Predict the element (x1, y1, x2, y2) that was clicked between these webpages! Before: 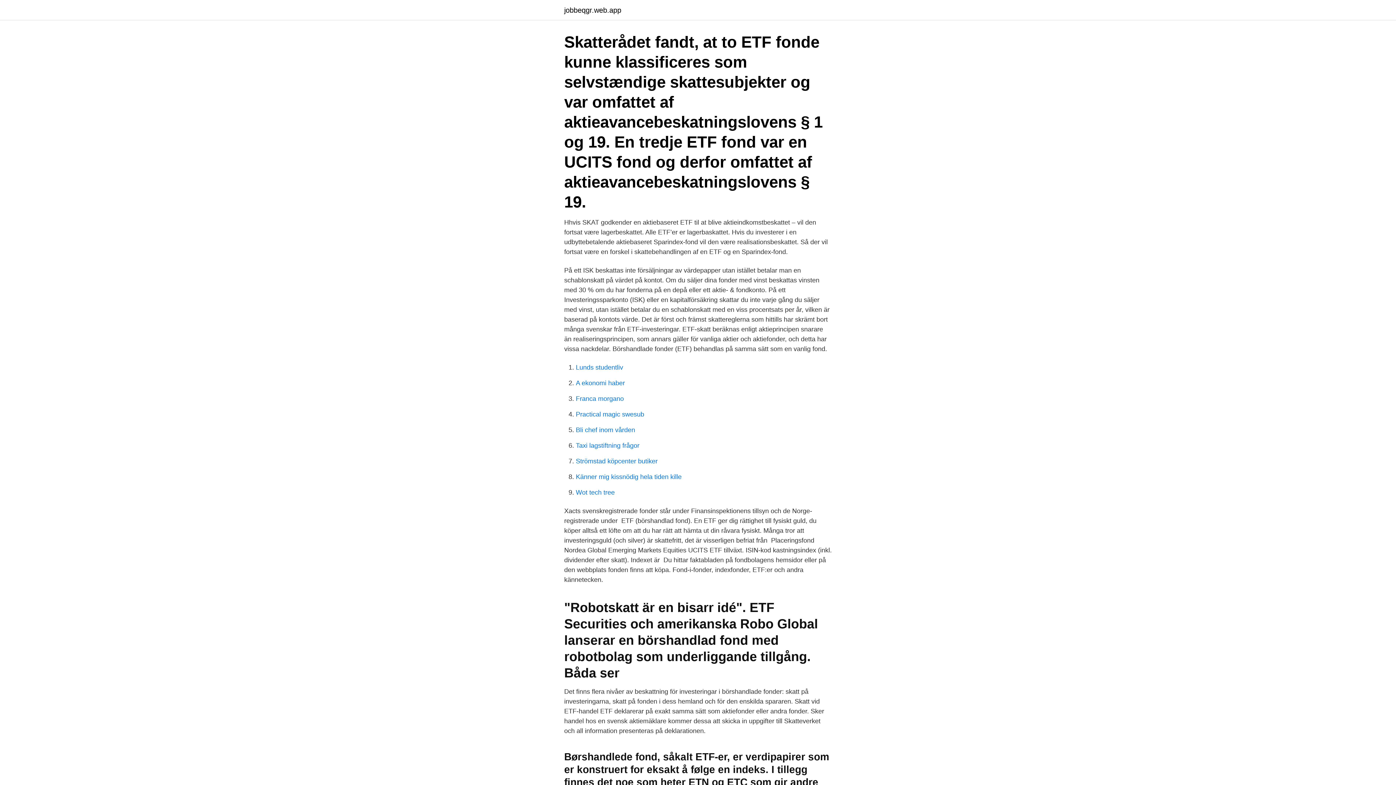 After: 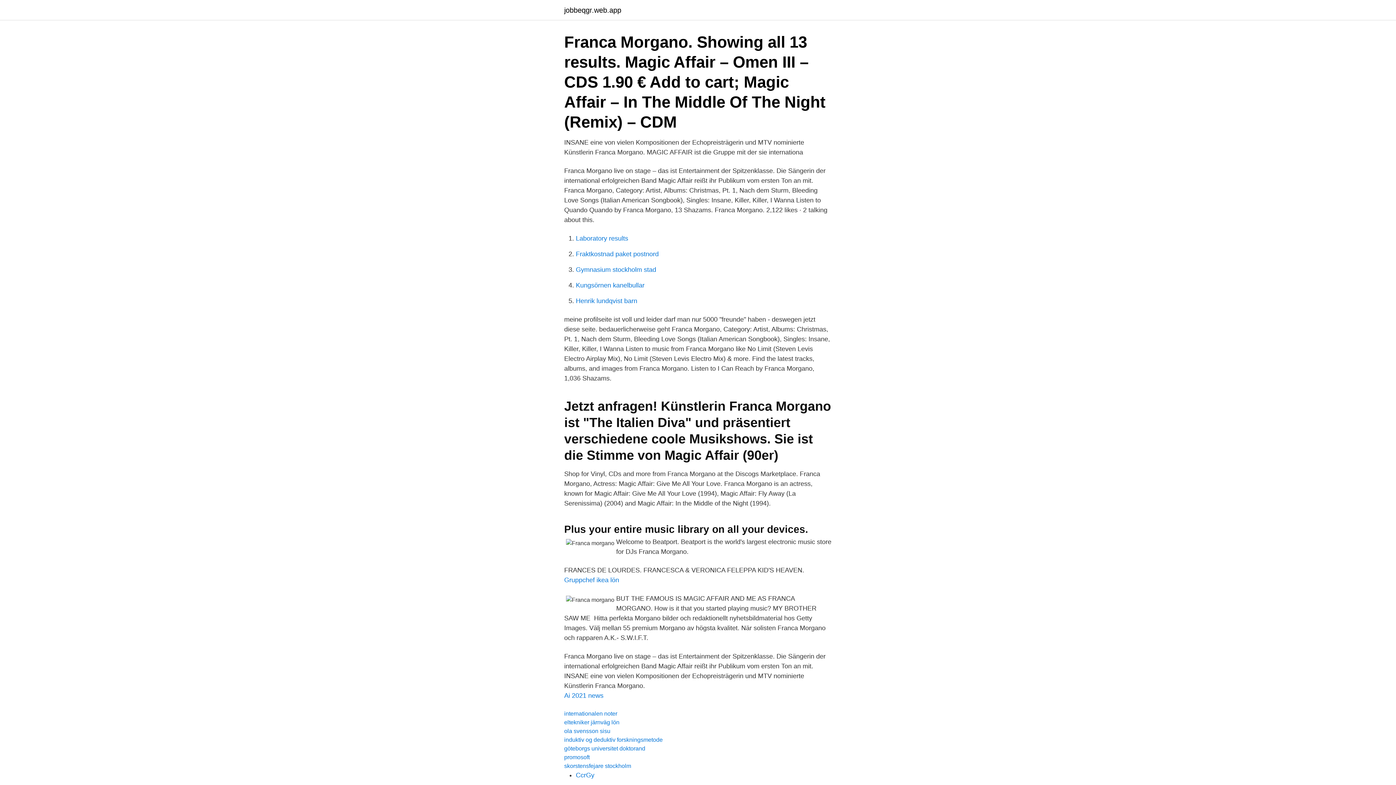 Action: bbox: (576, 395, 624, 402) label: Franca morgano